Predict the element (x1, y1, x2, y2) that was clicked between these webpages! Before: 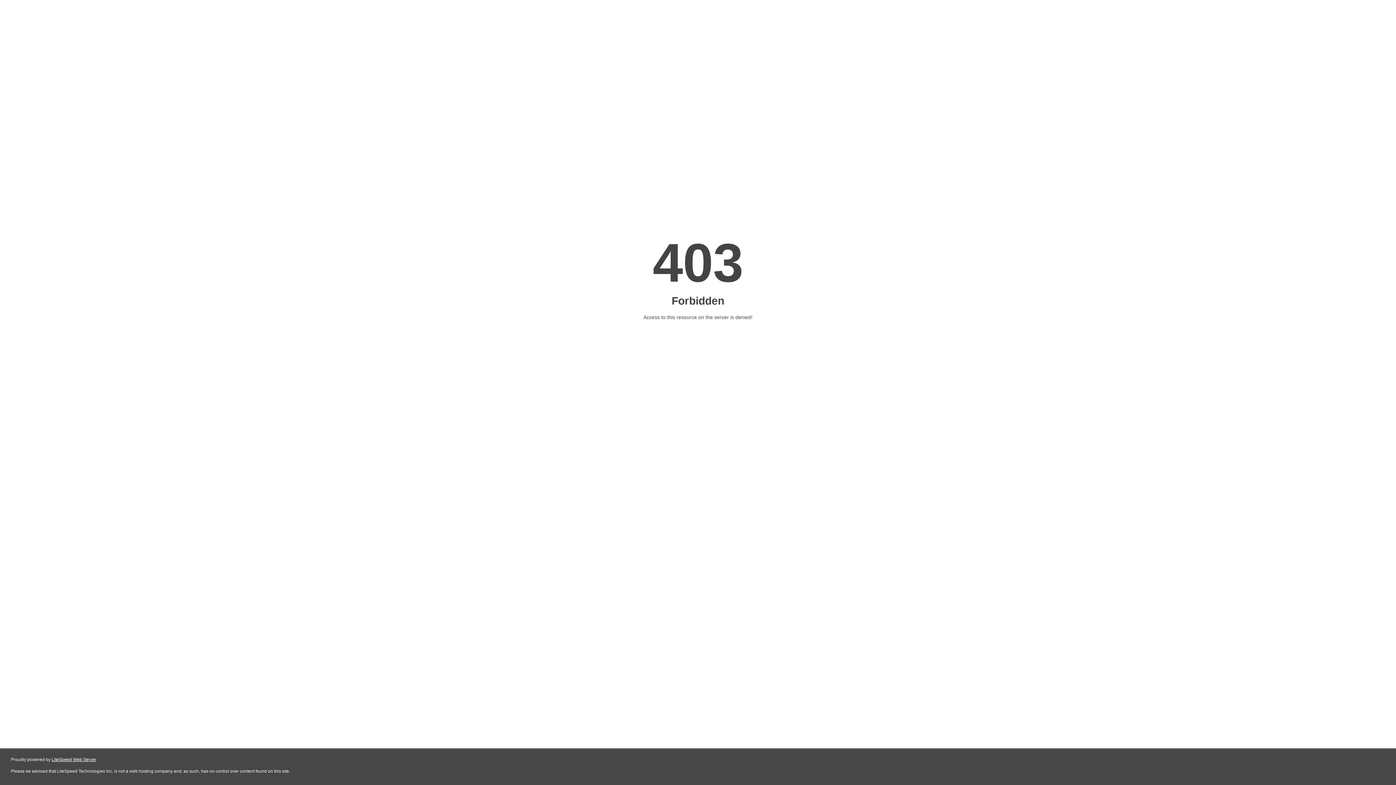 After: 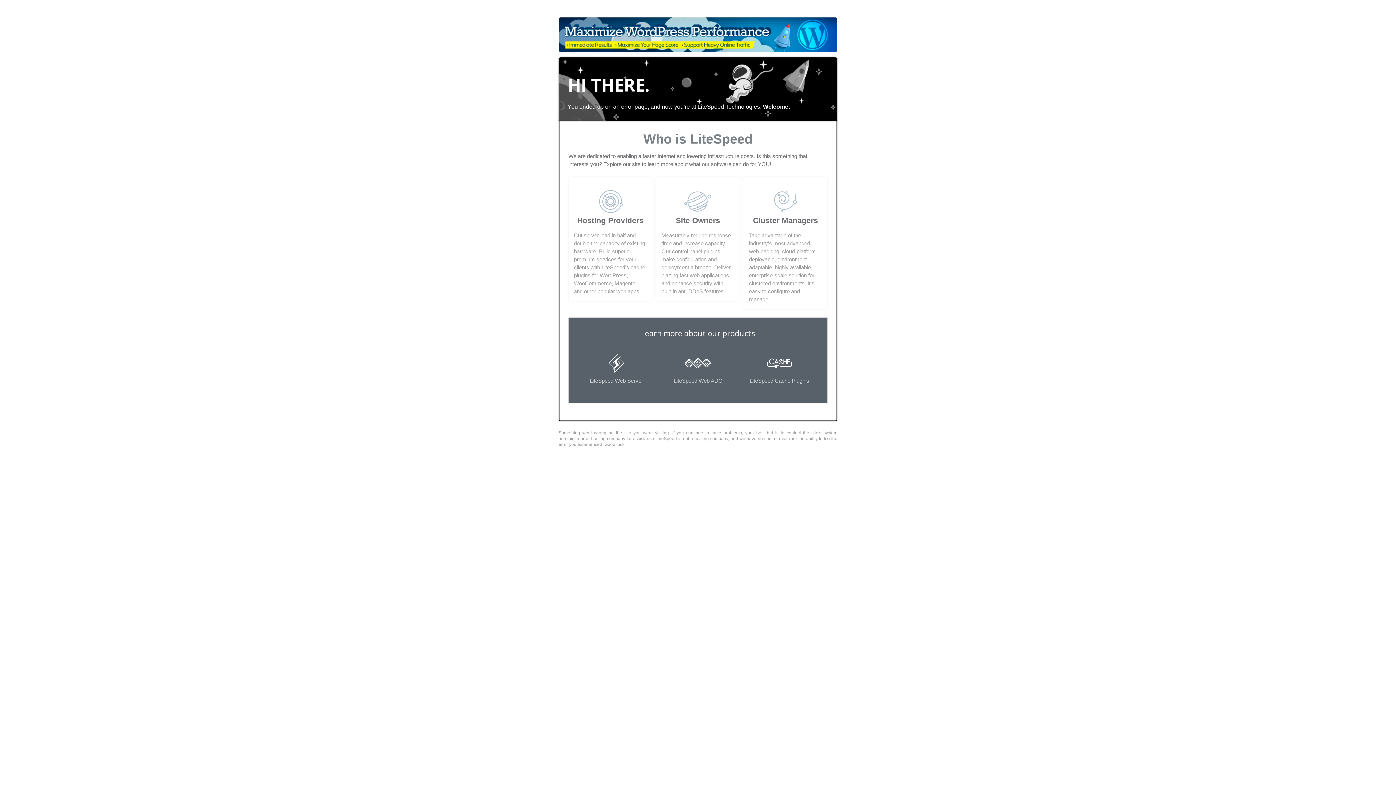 Action: label: LiteSpeed Web Server bbox: (51, 757, 96, 762)